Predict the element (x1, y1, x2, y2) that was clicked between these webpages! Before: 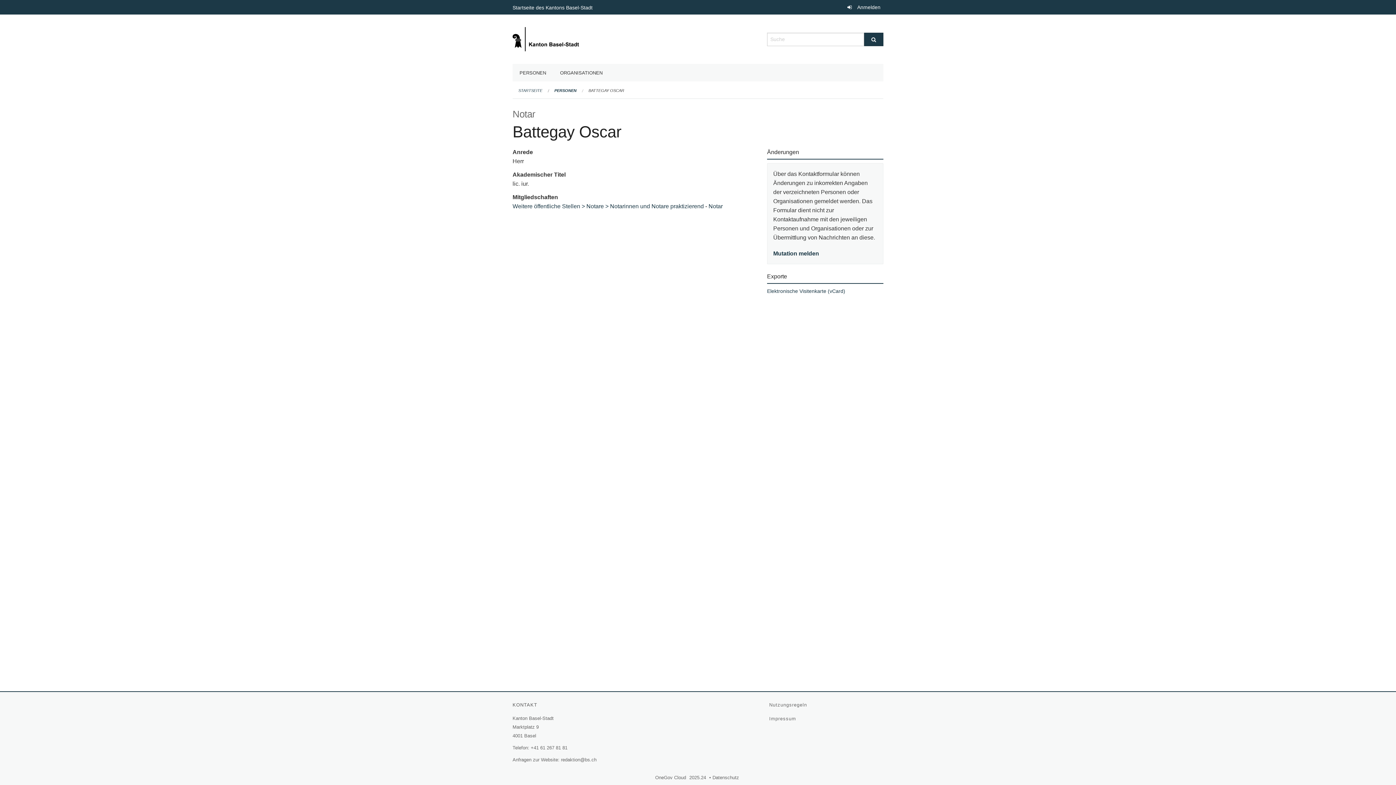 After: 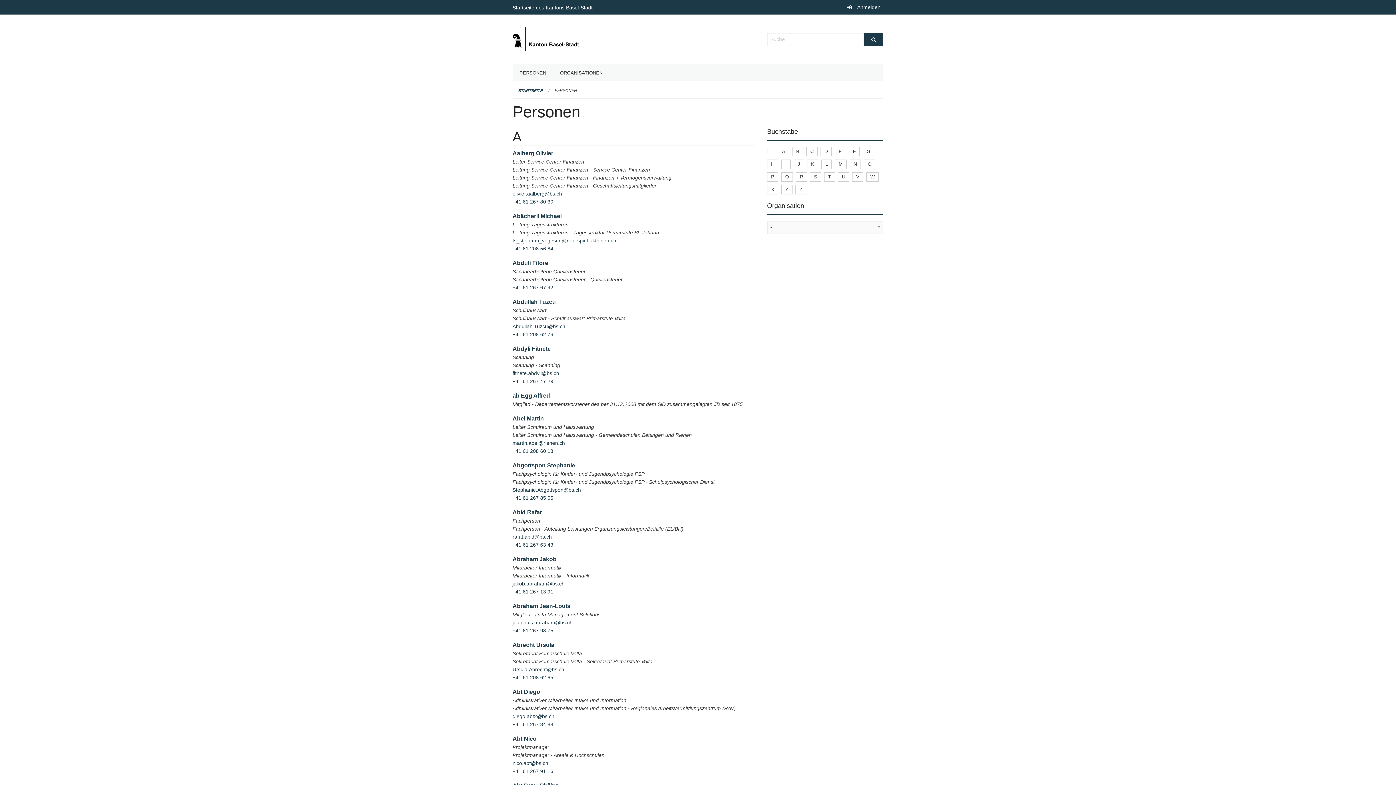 Action: label: PERSONEN bbox: (554, 88, 576, 92)